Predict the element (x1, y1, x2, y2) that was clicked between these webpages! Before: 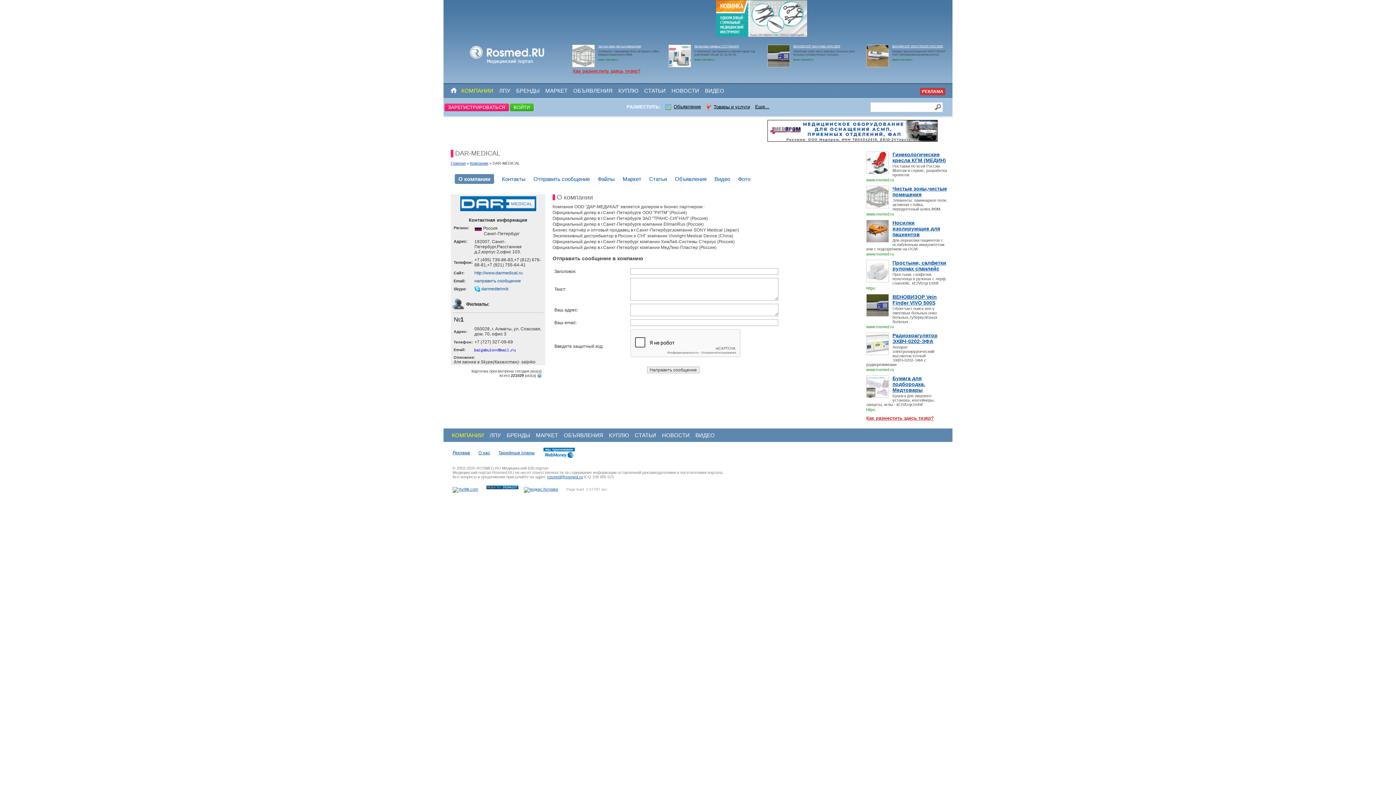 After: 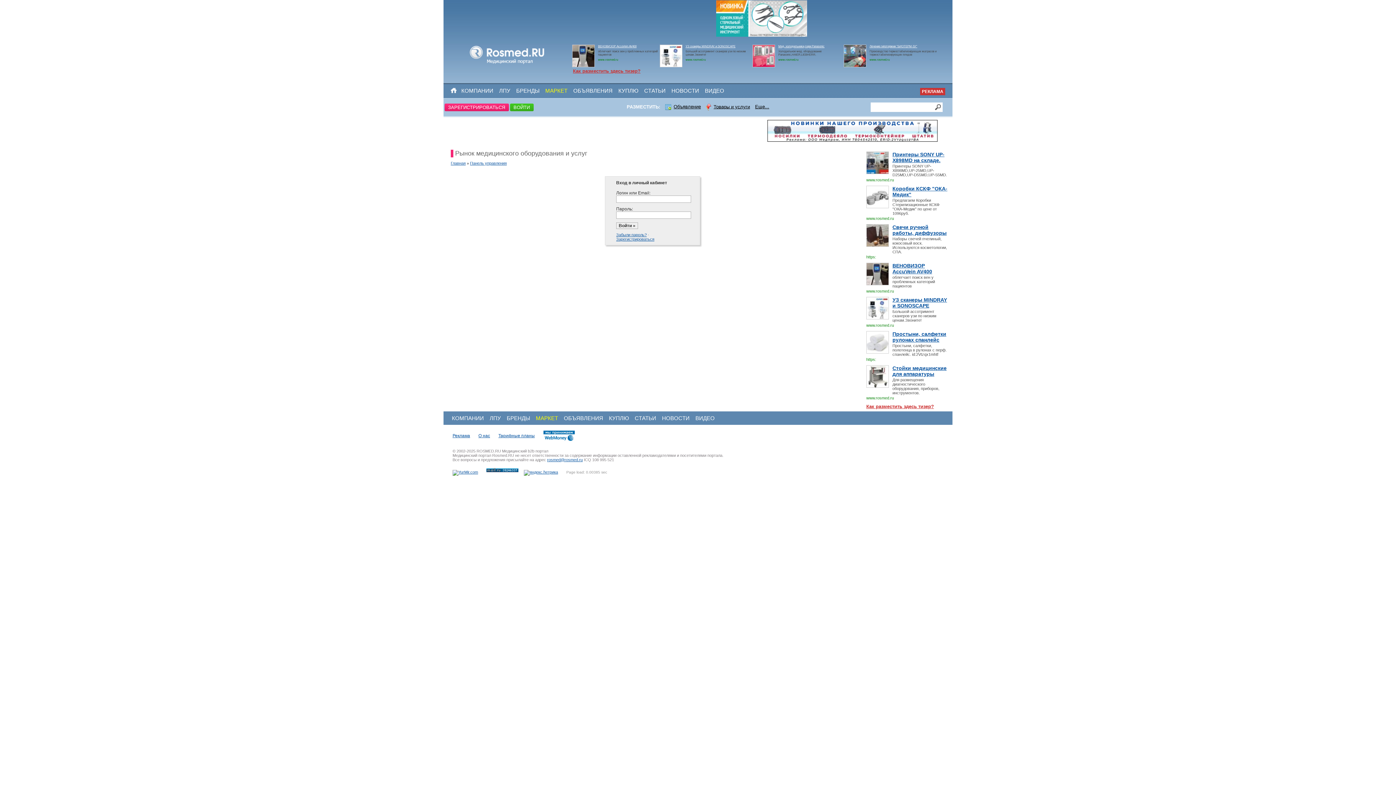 Action: bbox: (713, 104, 750, 109) label: Товары и услуги